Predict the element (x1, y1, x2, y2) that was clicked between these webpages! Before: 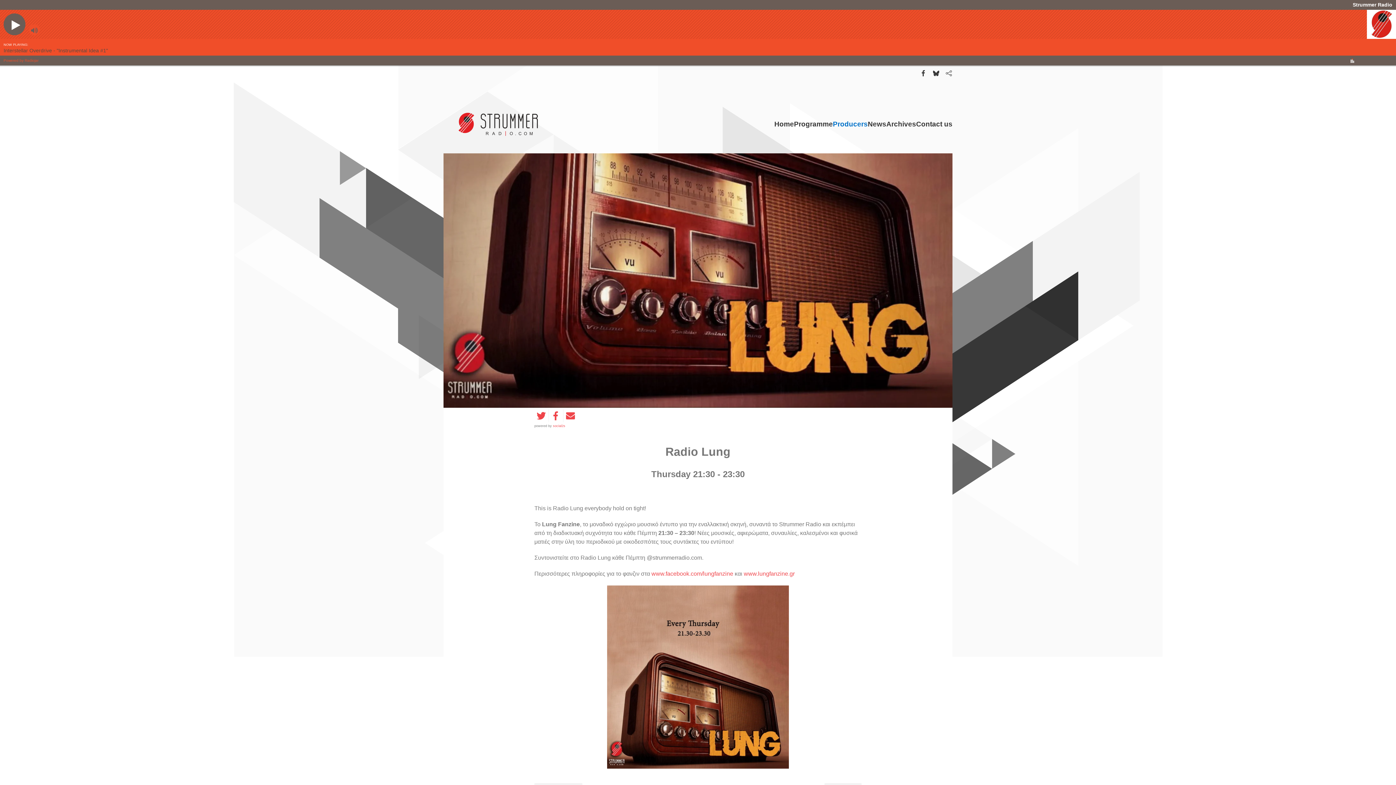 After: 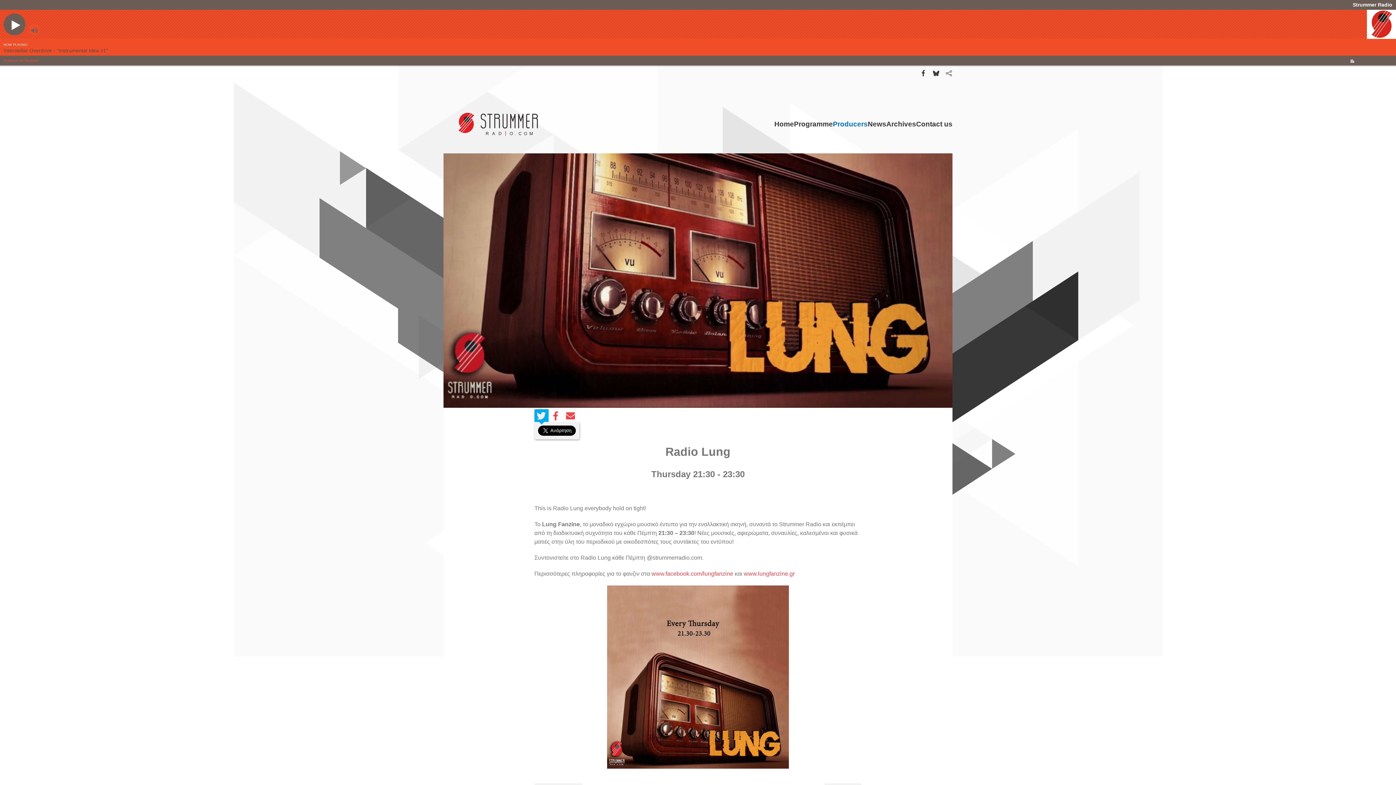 Action: bbox: (536, 411, 546, 420)